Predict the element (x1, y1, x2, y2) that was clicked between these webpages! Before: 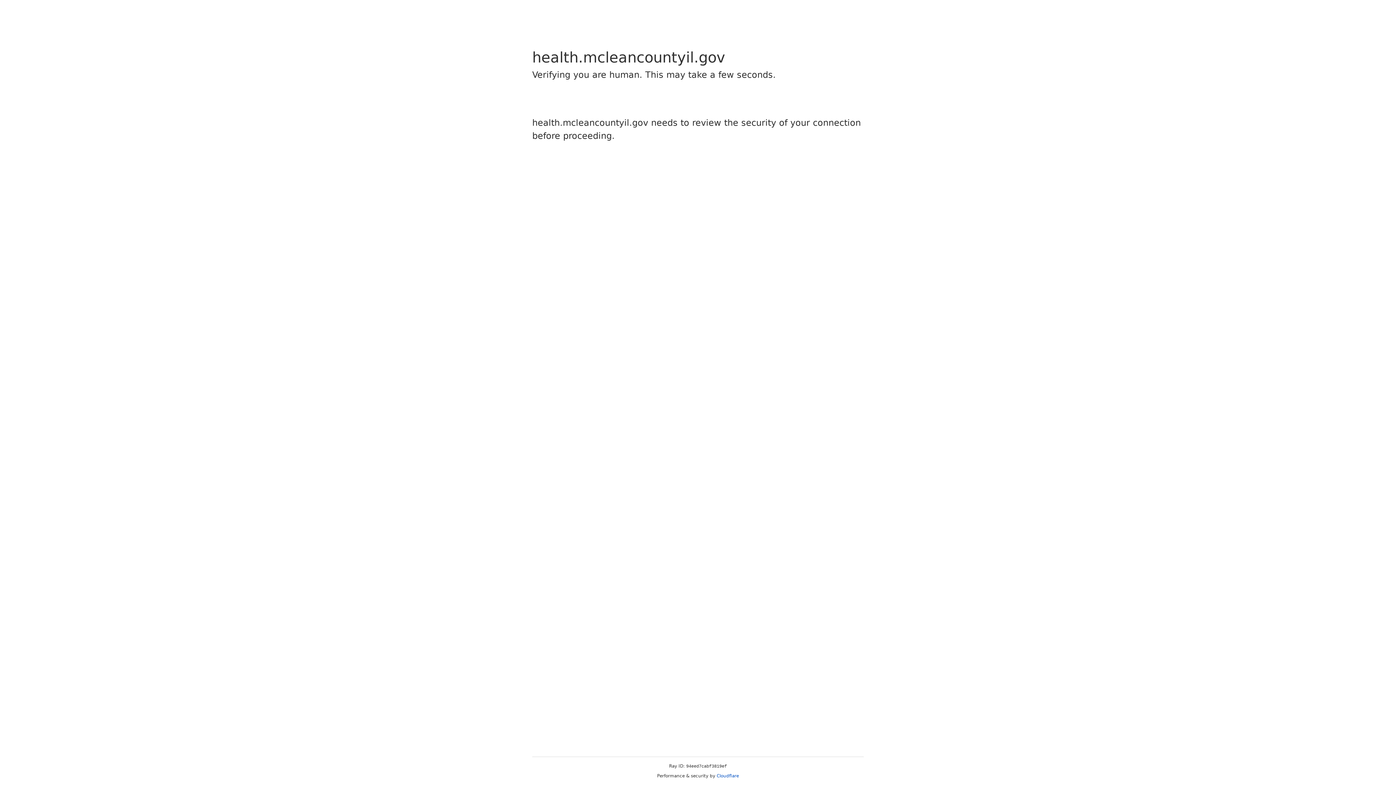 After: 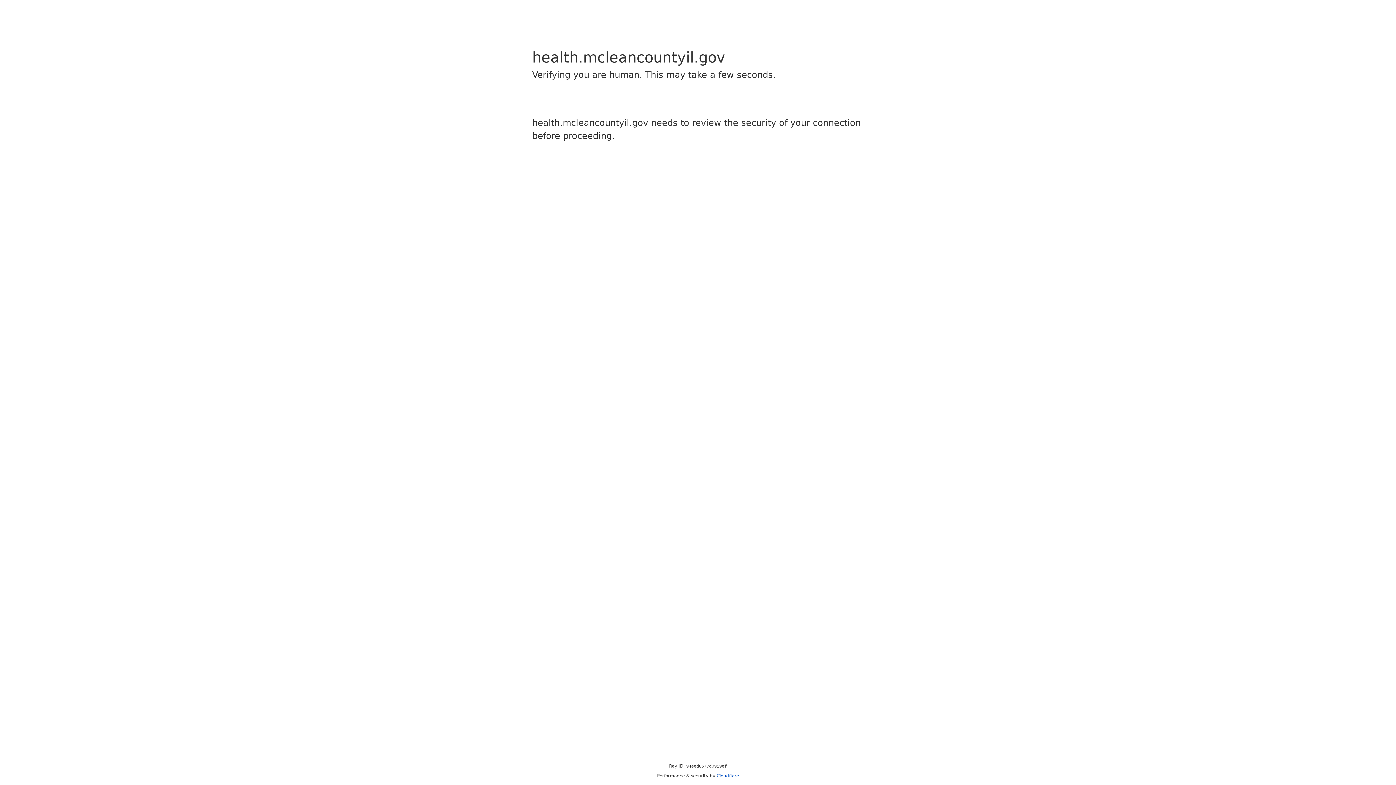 Action: bbox: (716, 773, 739, 778) label: Cloudflare